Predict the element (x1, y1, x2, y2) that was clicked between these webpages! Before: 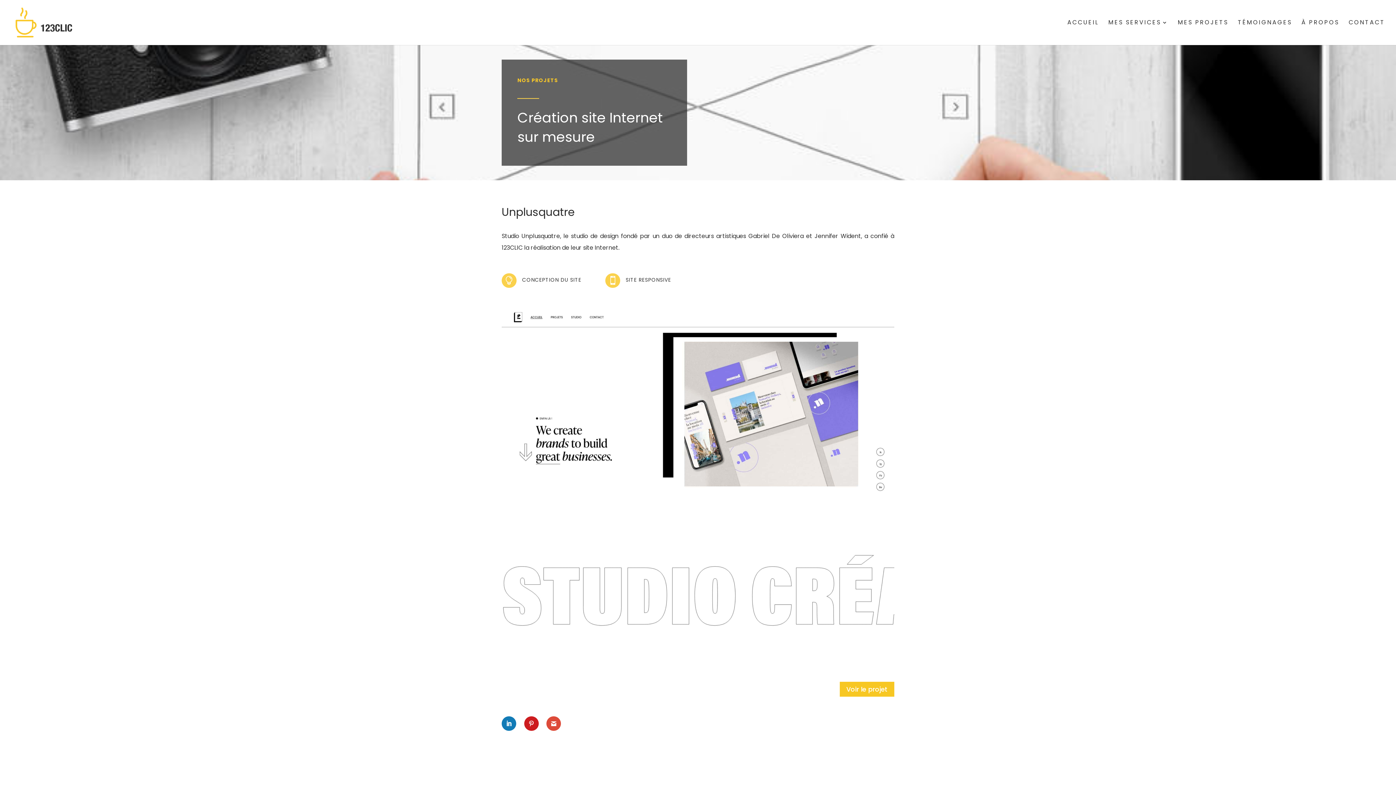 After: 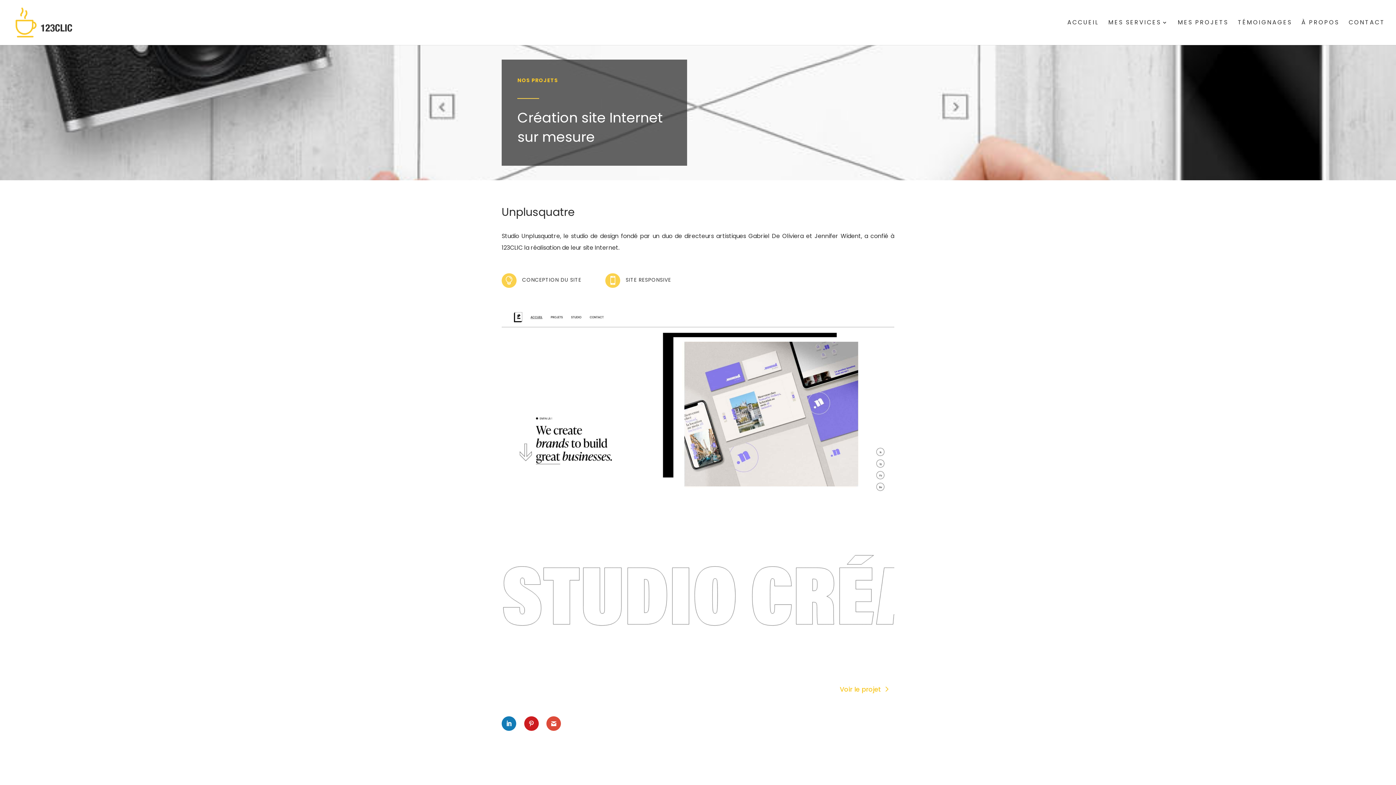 Action: label: Voir le projet bbox: (840, 682, 894, 697)